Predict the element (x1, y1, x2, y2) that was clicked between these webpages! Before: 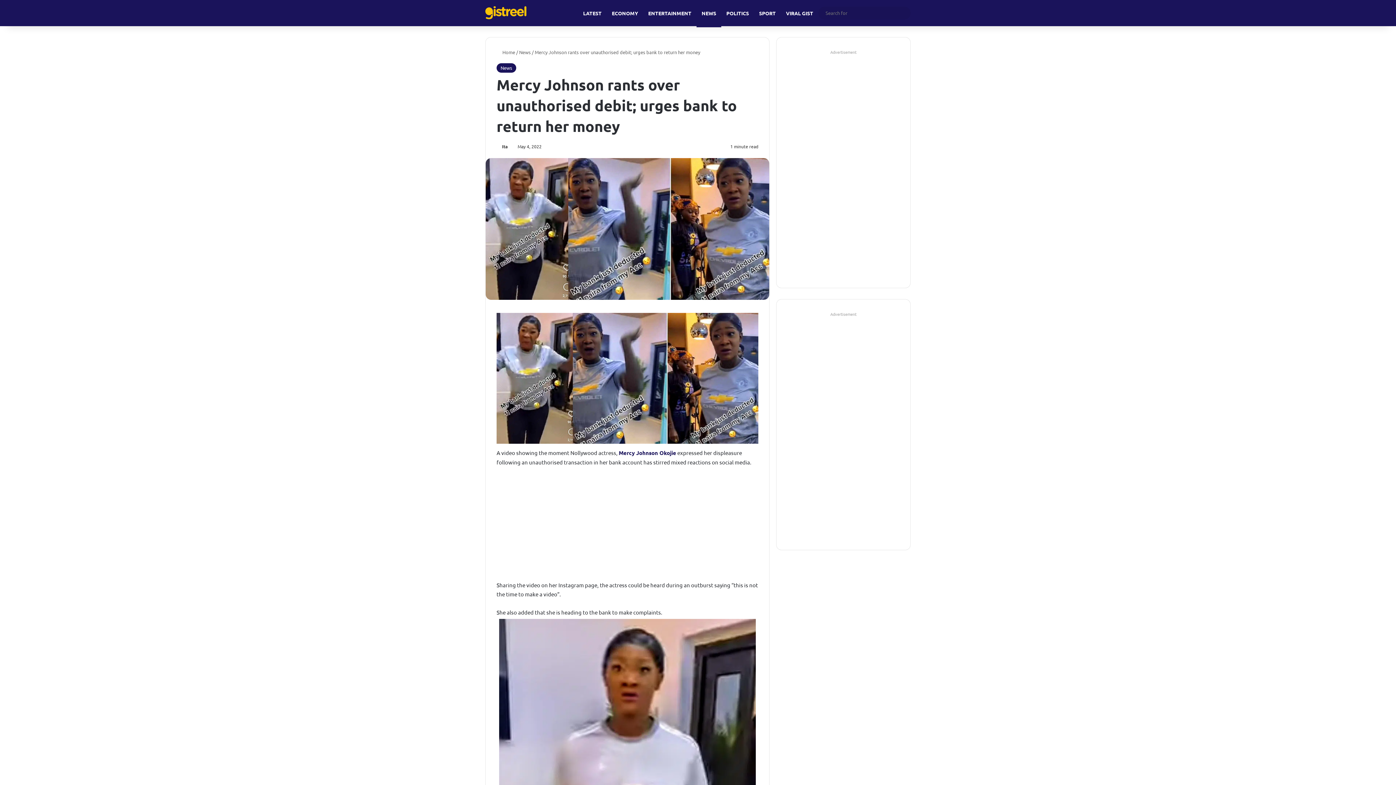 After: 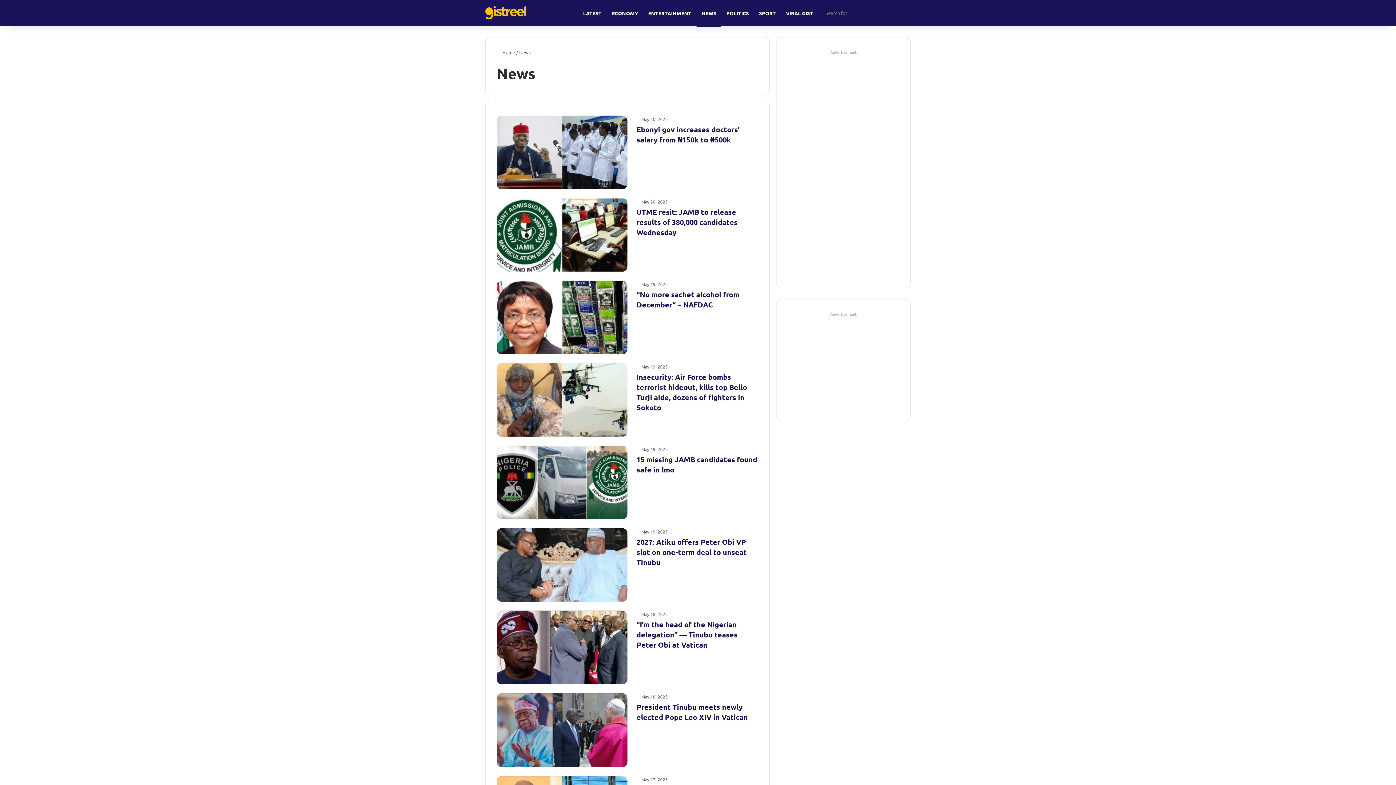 Action: bbox: (496, 63, 516, 72) label: News